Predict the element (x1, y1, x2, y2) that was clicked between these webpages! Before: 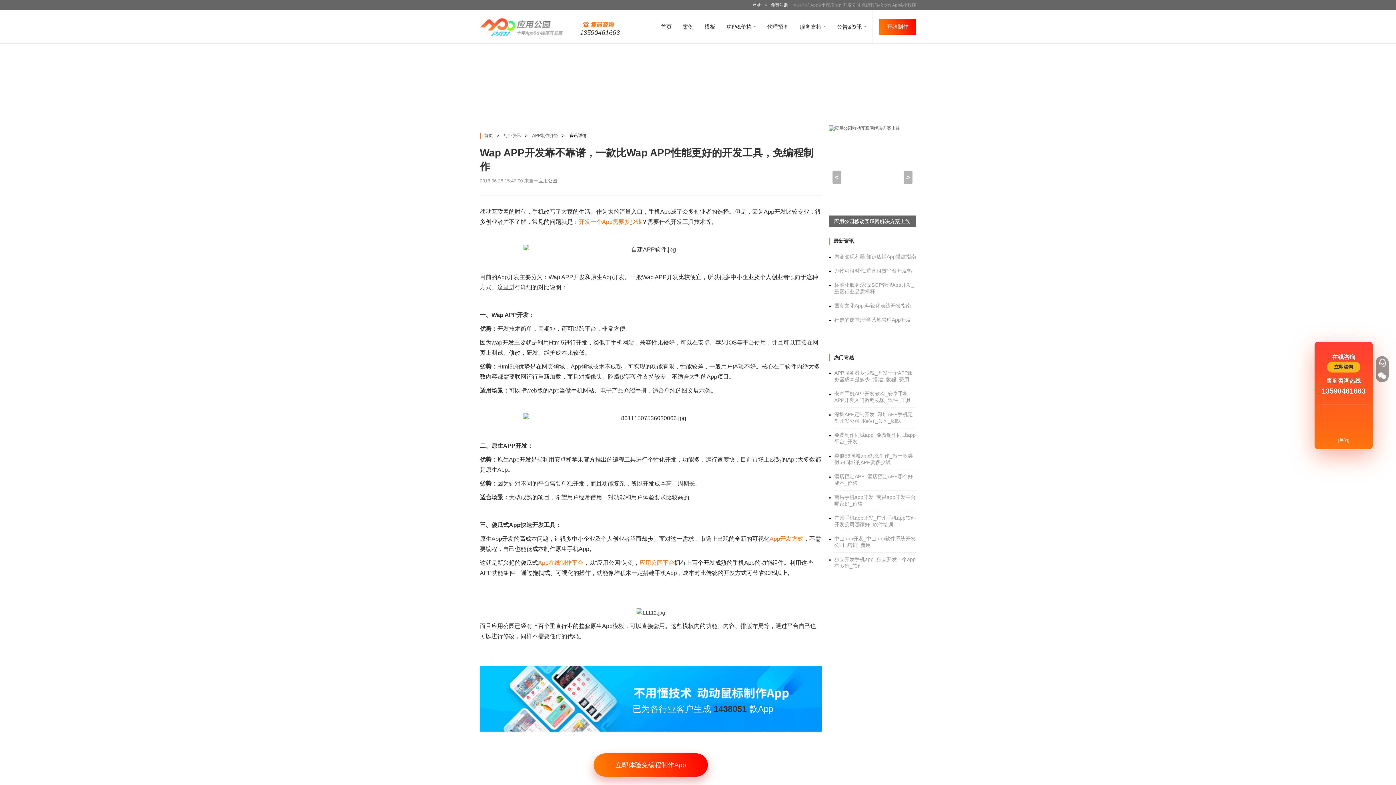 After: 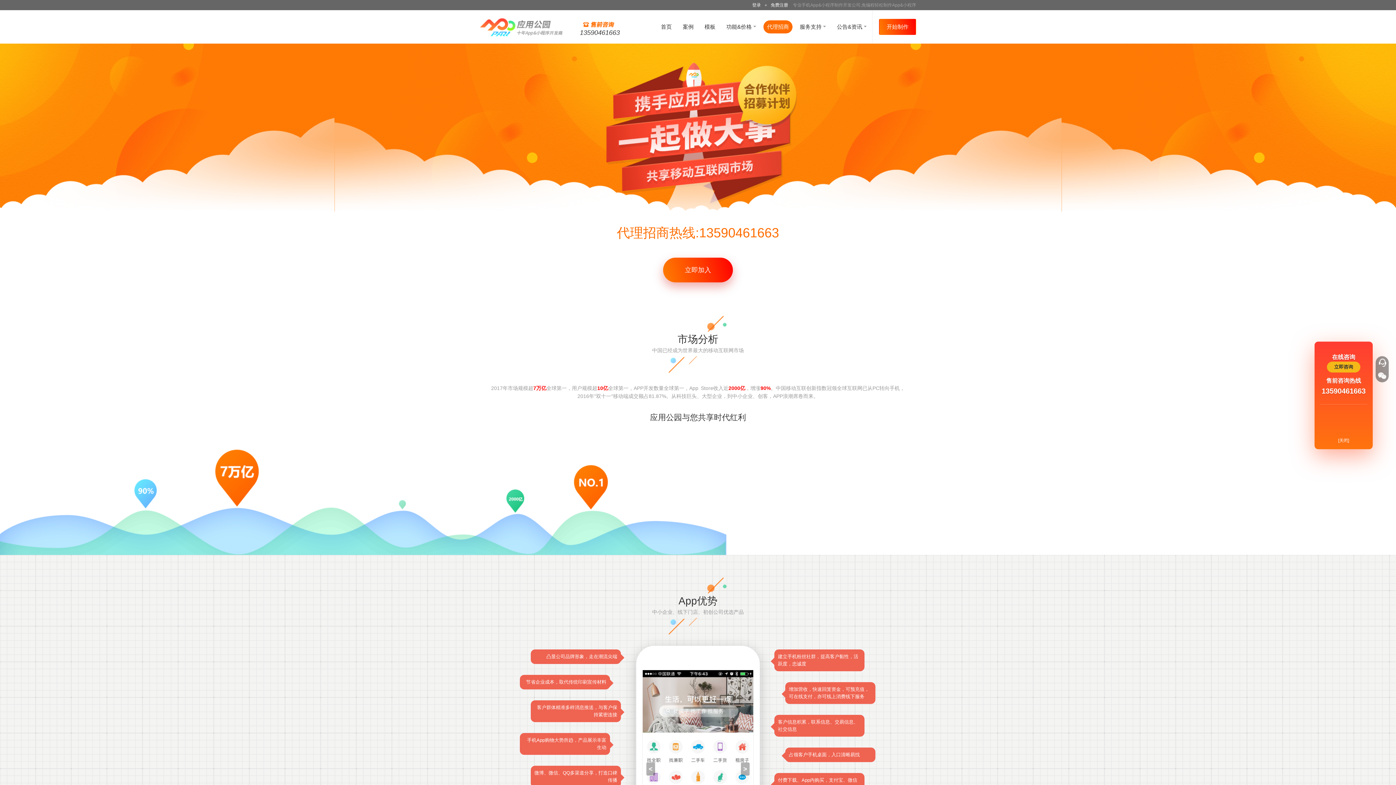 Action: bbox: (763, 20, 792, 33) label: 代理招商